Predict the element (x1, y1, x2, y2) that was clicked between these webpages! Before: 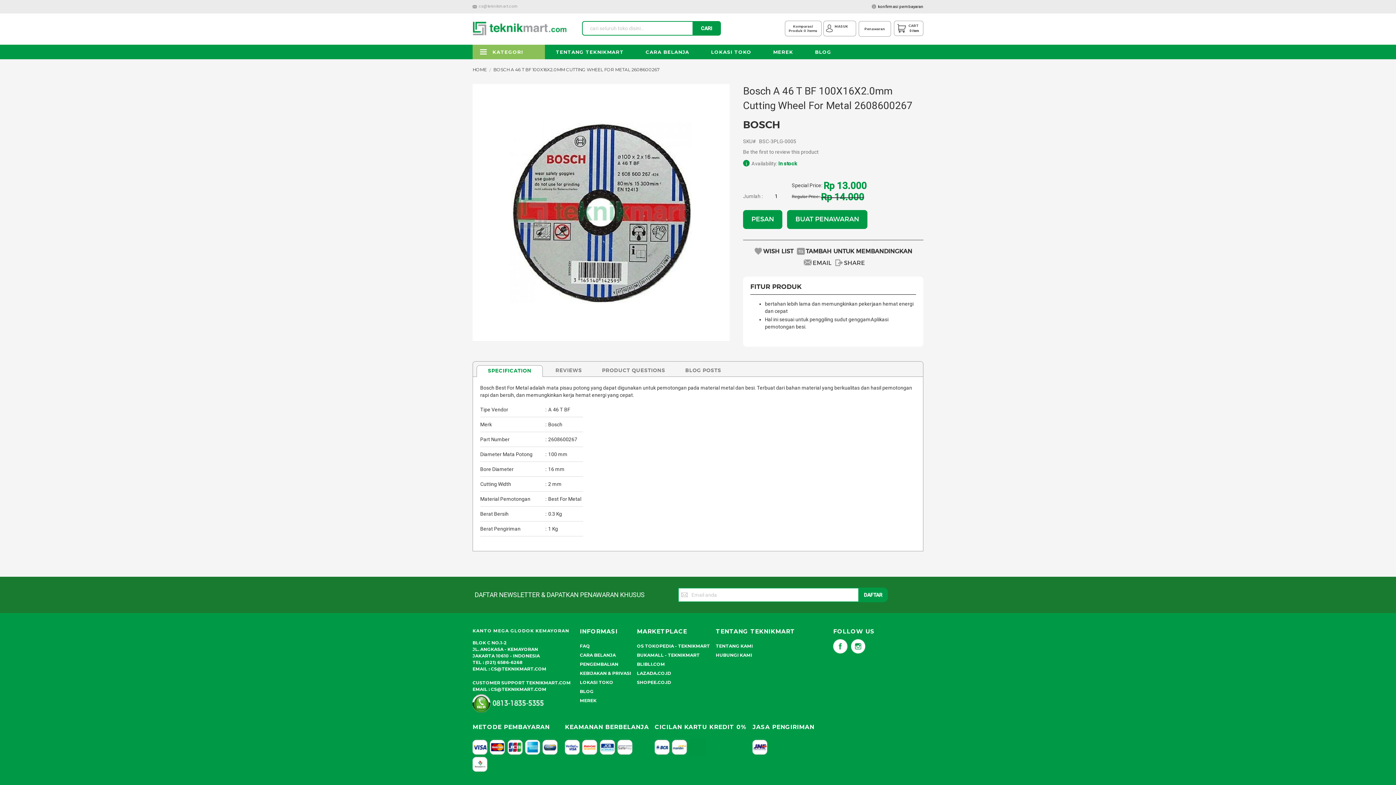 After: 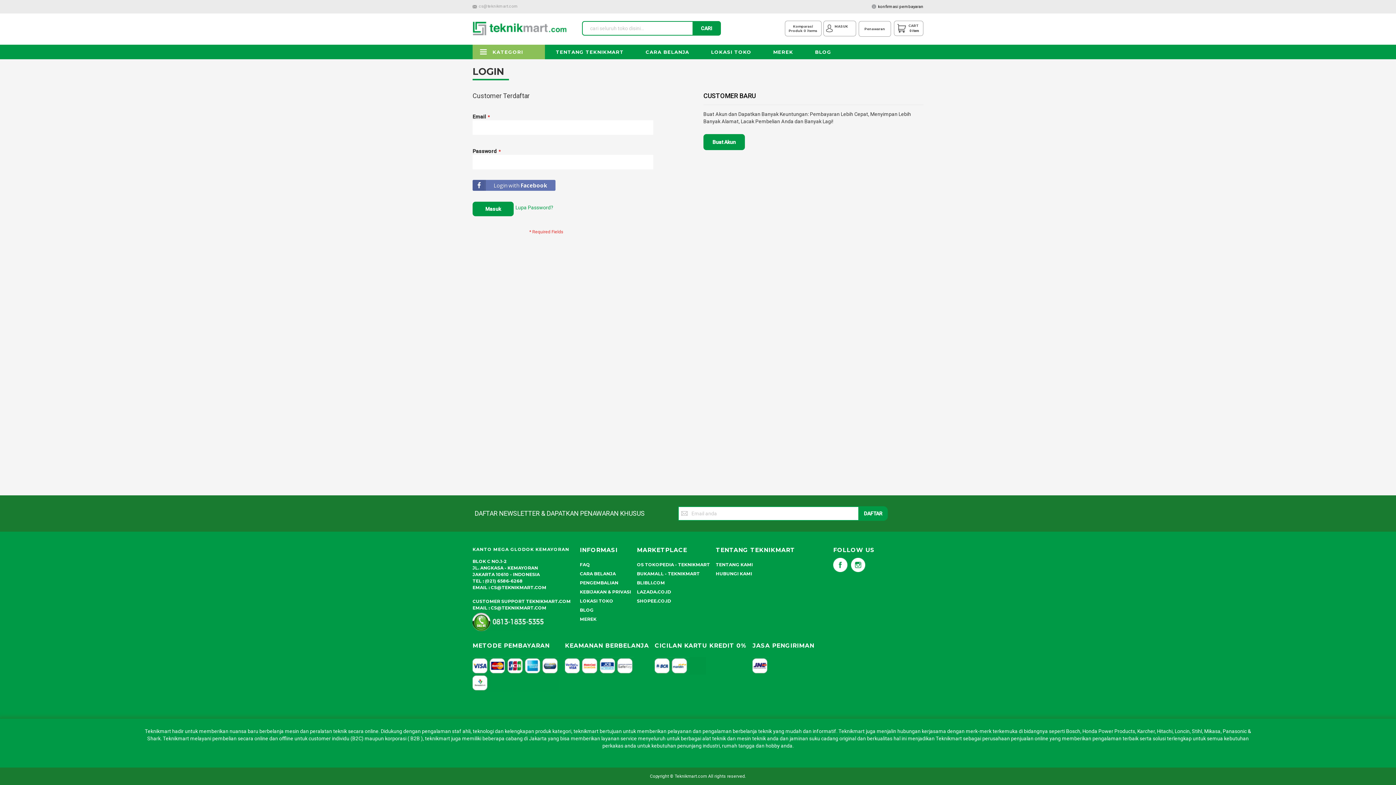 Action: bbox: (834, 24, 848, 28) label: MASUK